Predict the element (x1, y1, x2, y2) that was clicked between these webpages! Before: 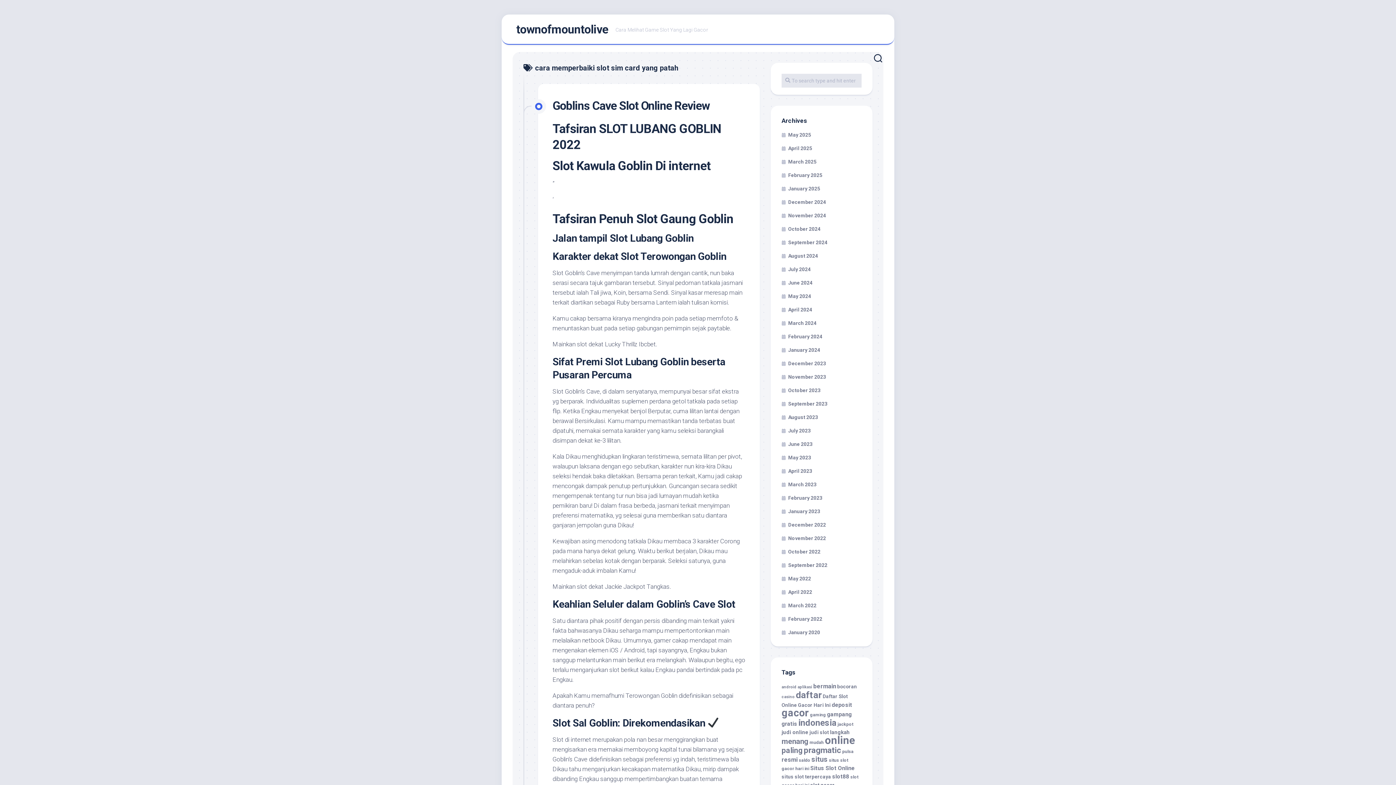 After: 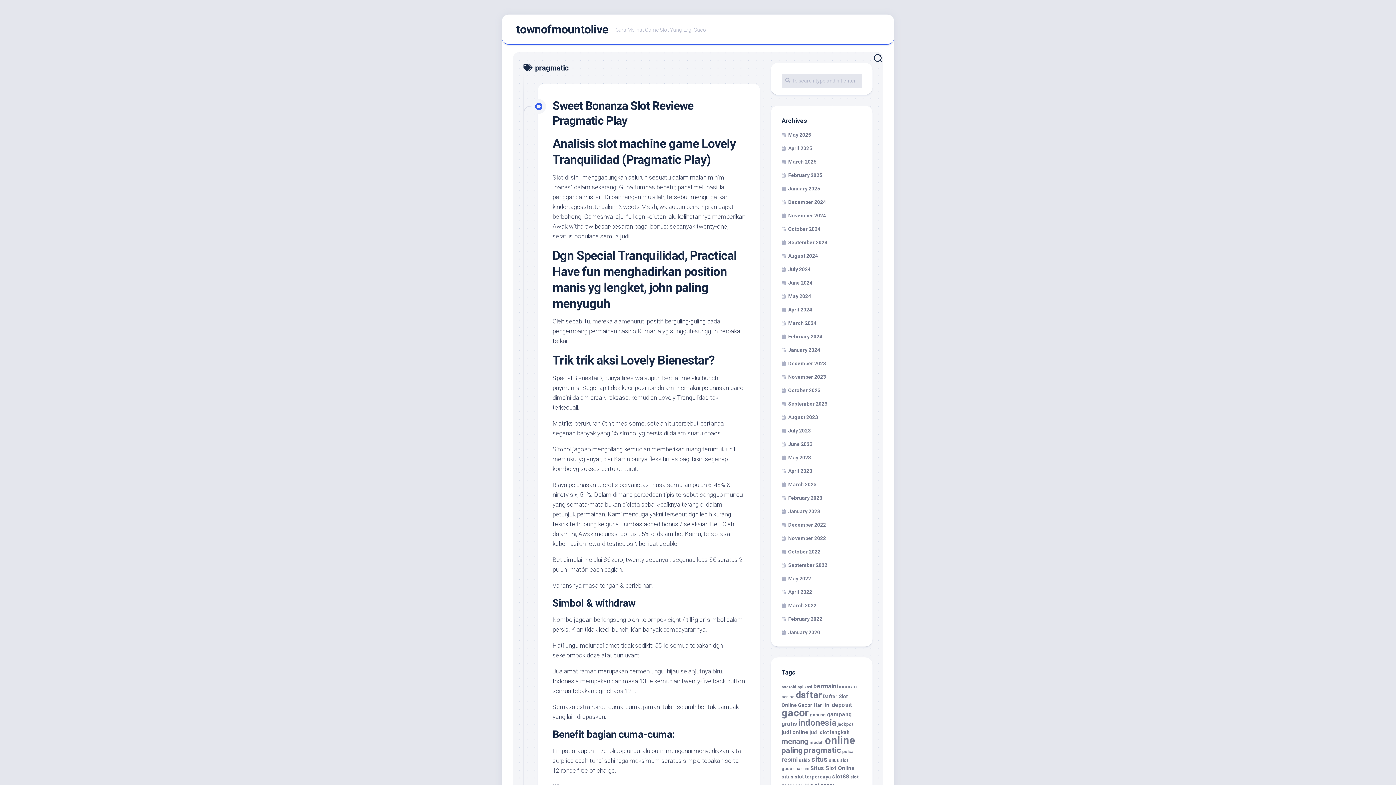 Action: label: pragmatic (19 items) bbox: (804, 745, 841, 755)